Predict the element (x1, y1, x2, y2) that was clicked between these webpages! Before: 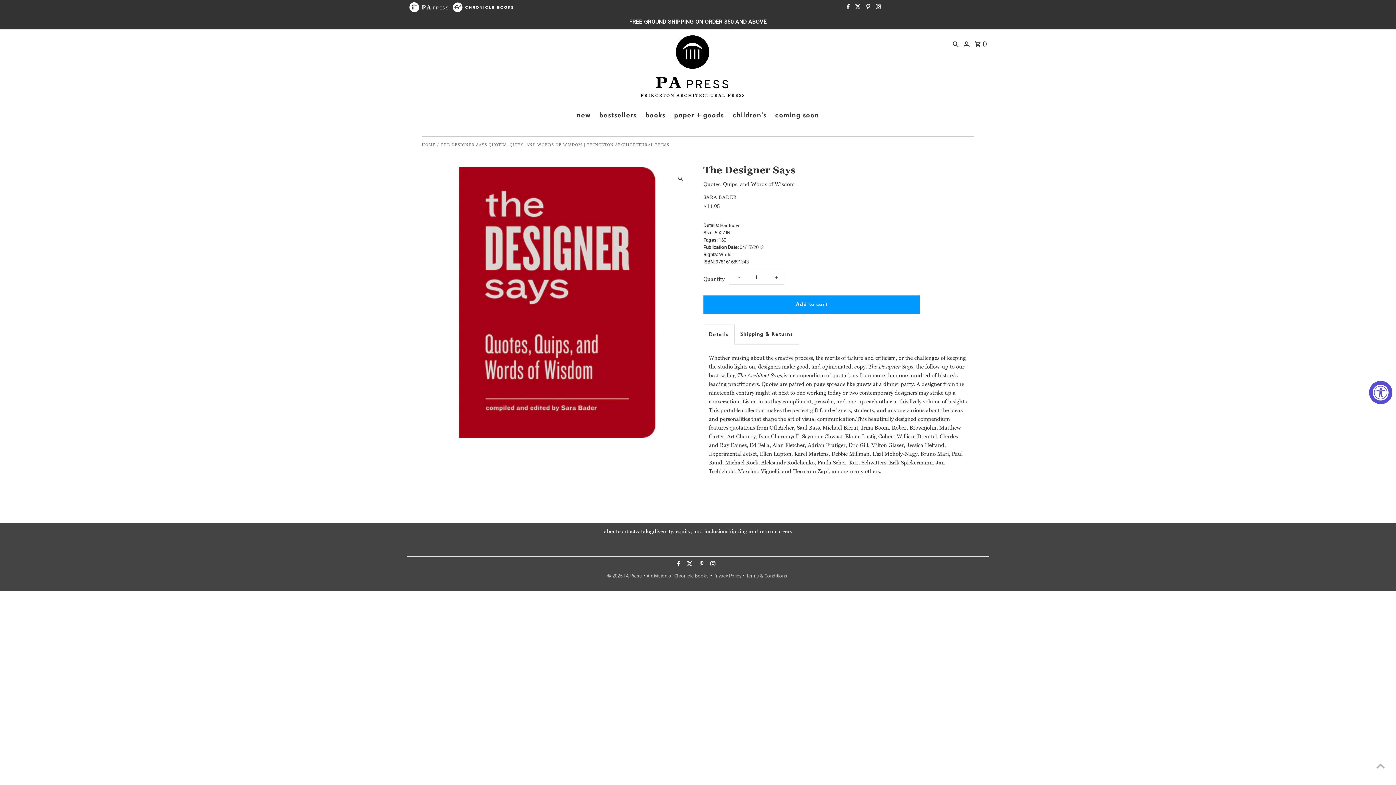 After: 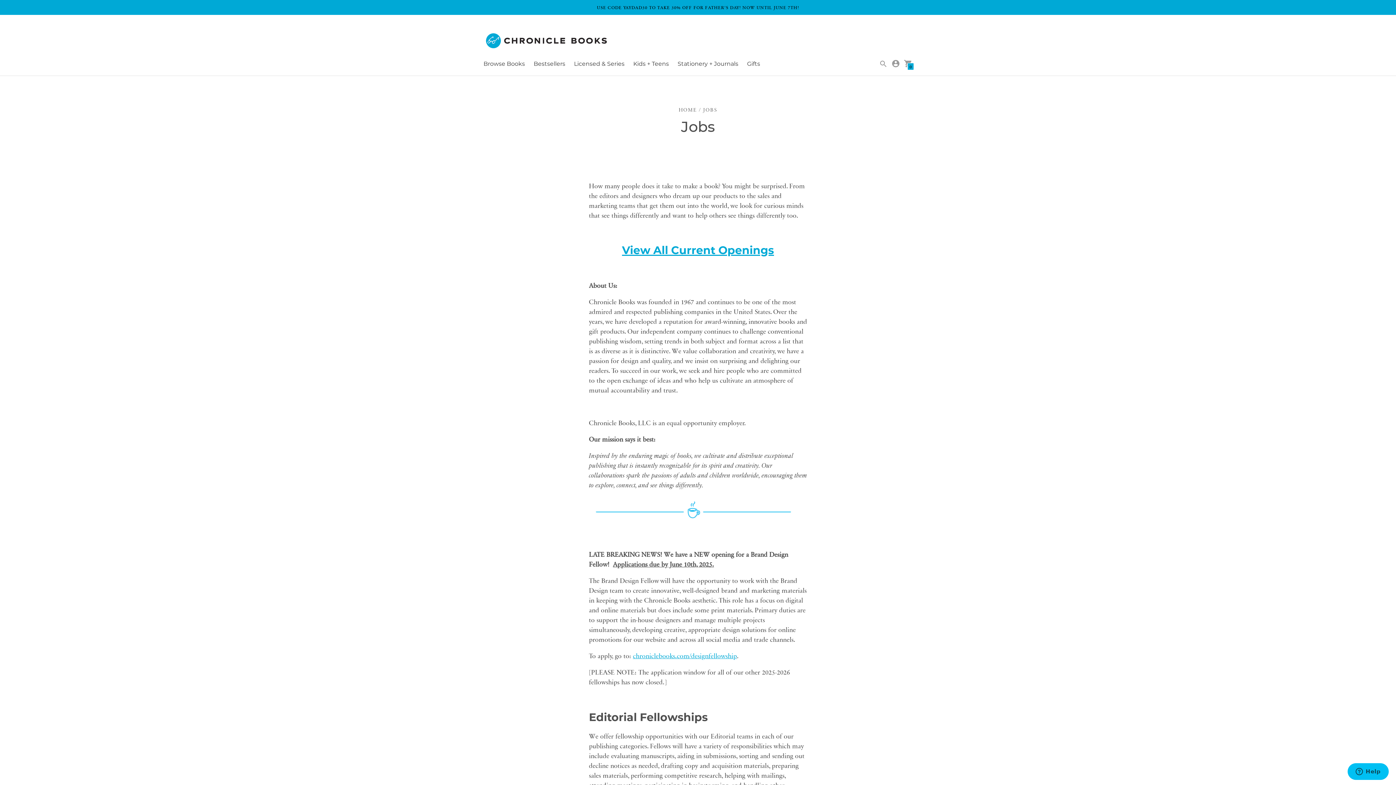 Action: bbox: (775, 528, 792, 535) label: careers